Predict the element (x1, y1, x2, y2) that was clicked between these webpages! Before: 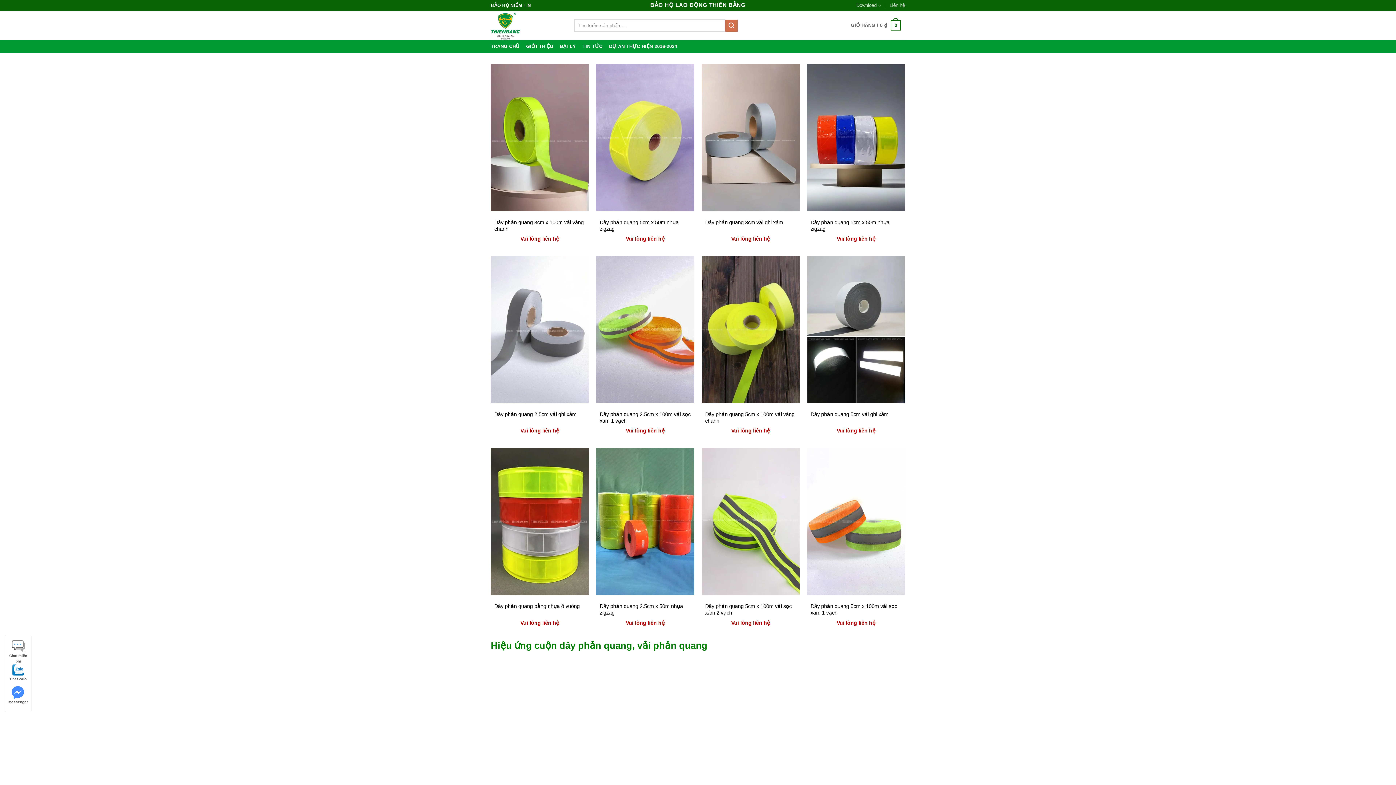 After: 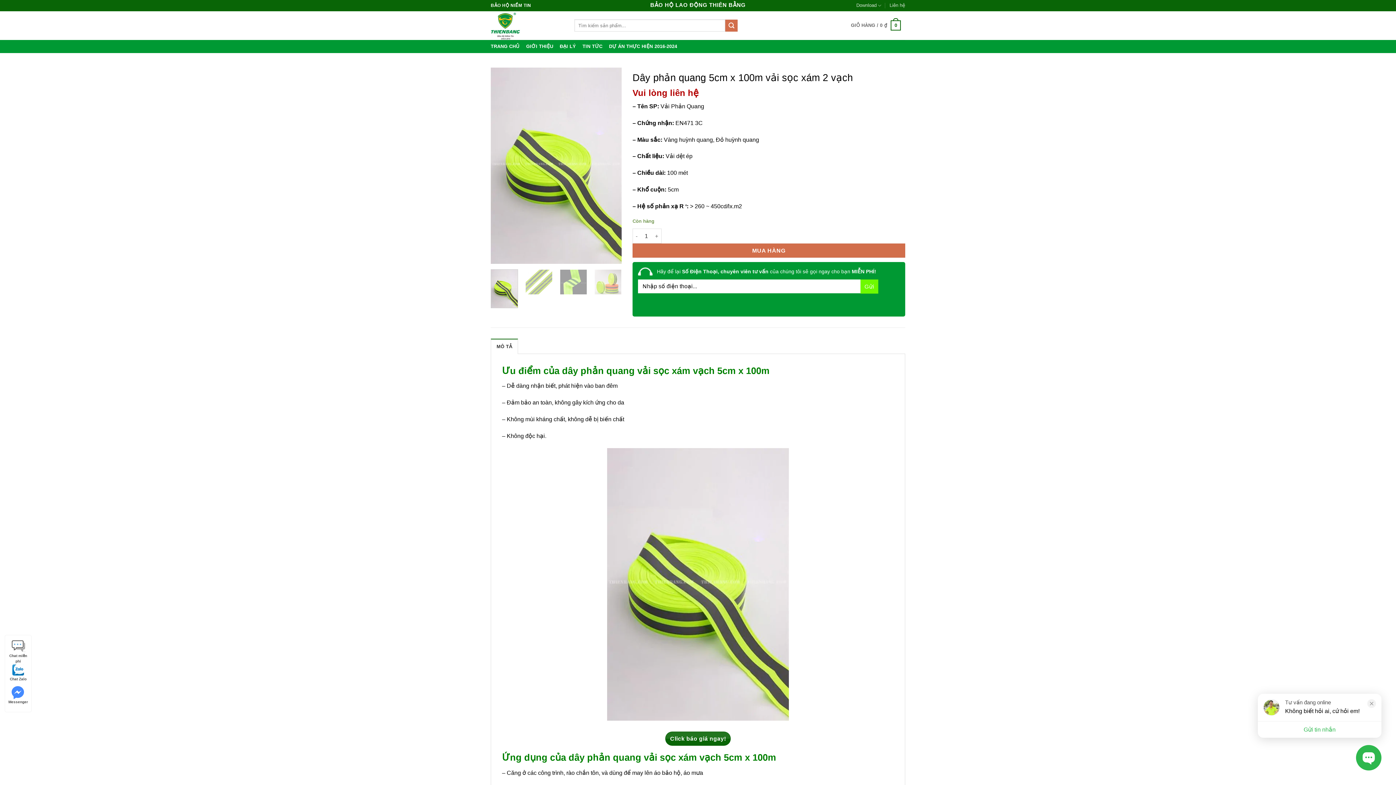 Action: label: Dây phản quang 5cm x 100m vải sọc xám 2 vạch bbox: (701, 448, 800, 595)